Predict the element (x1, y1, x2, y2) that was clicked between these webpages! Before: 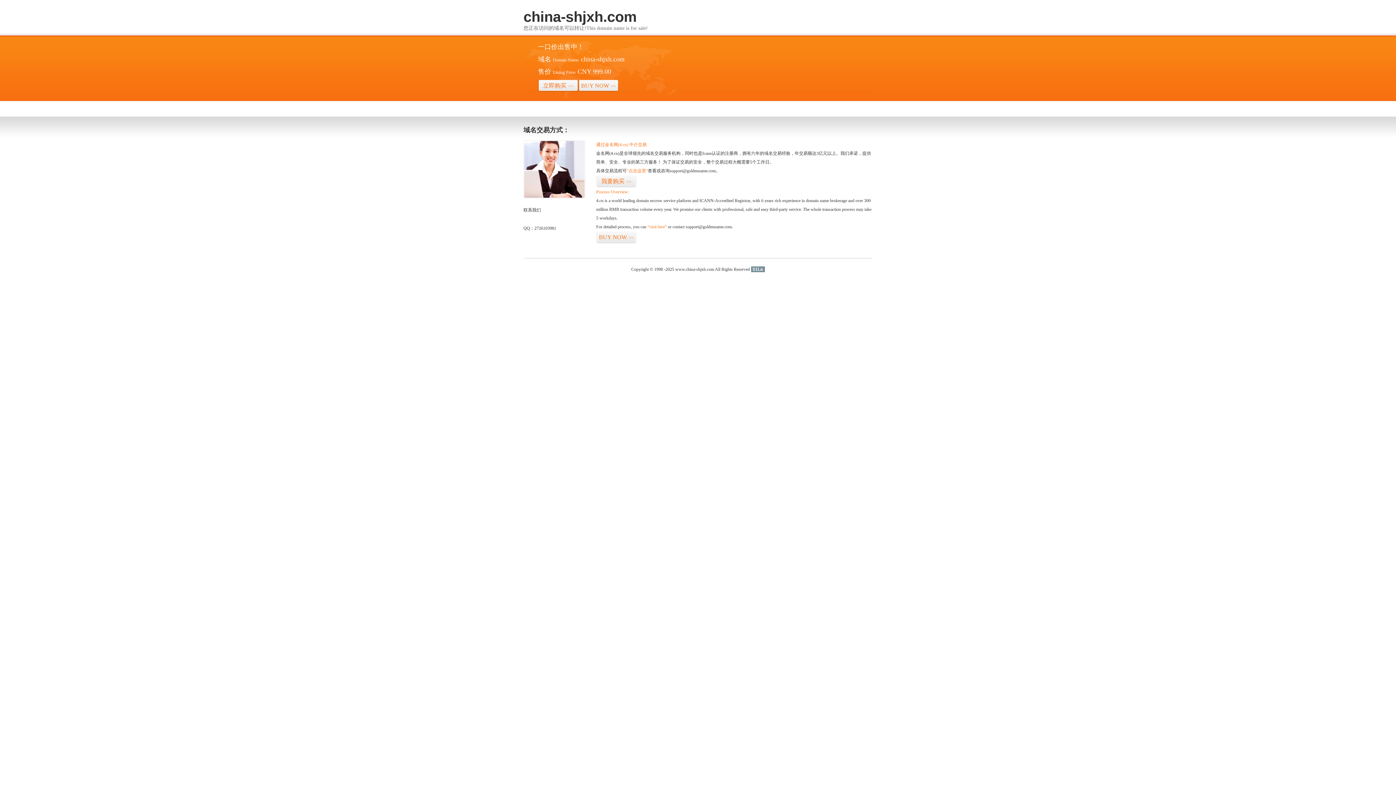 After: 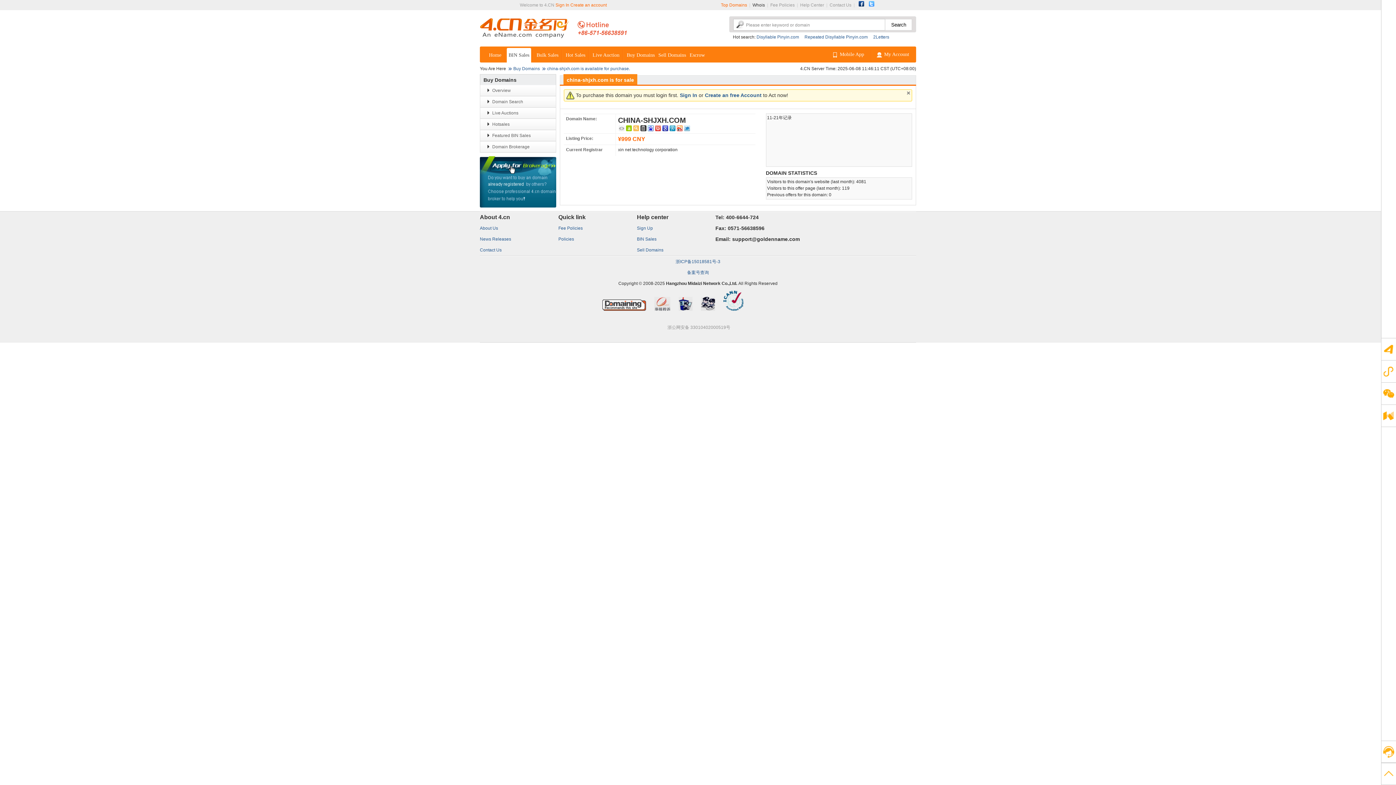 Action: label: 立即购买>> bbox: (538, 79, 578, 92)